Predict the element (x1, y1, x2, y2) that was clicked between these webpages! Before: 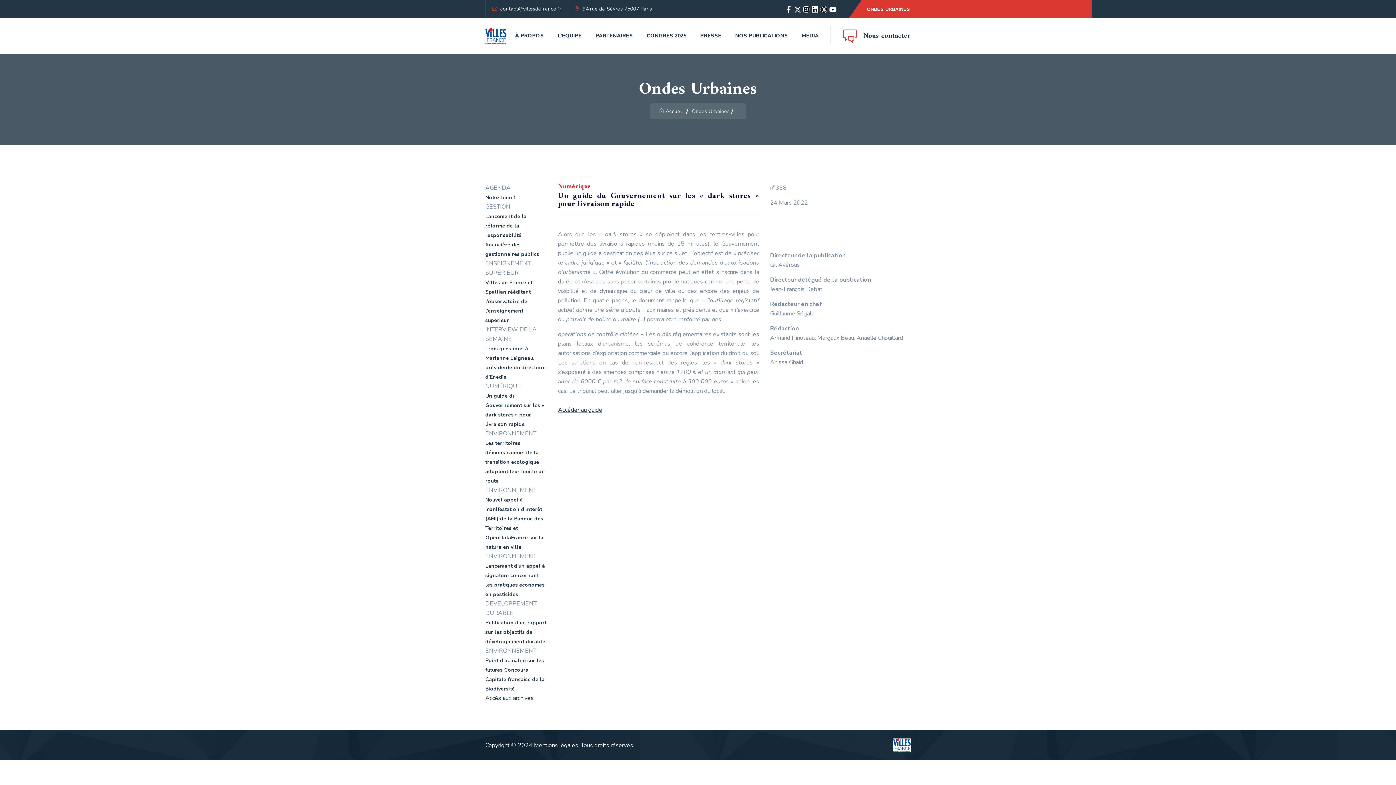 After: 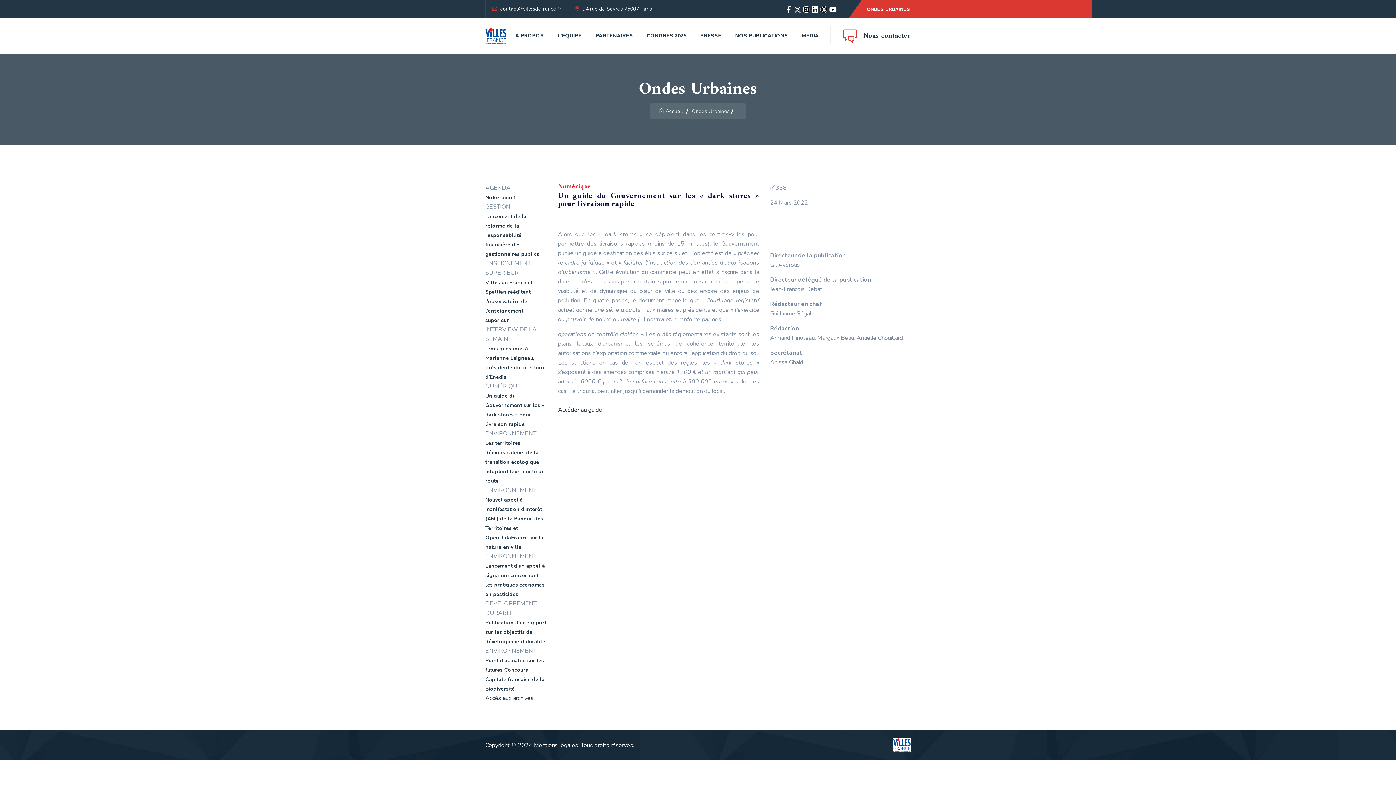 Action: bbox: (829, 5, 836, 12)